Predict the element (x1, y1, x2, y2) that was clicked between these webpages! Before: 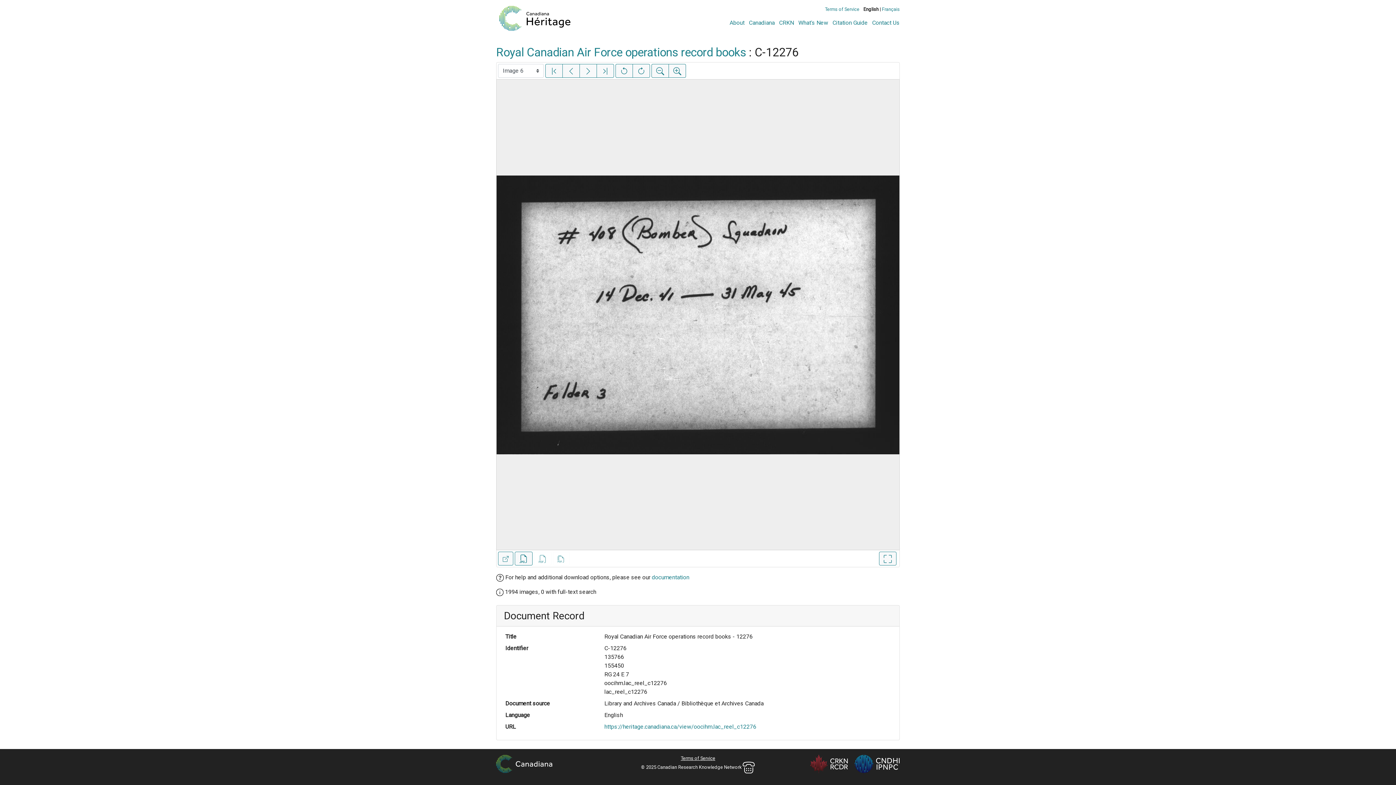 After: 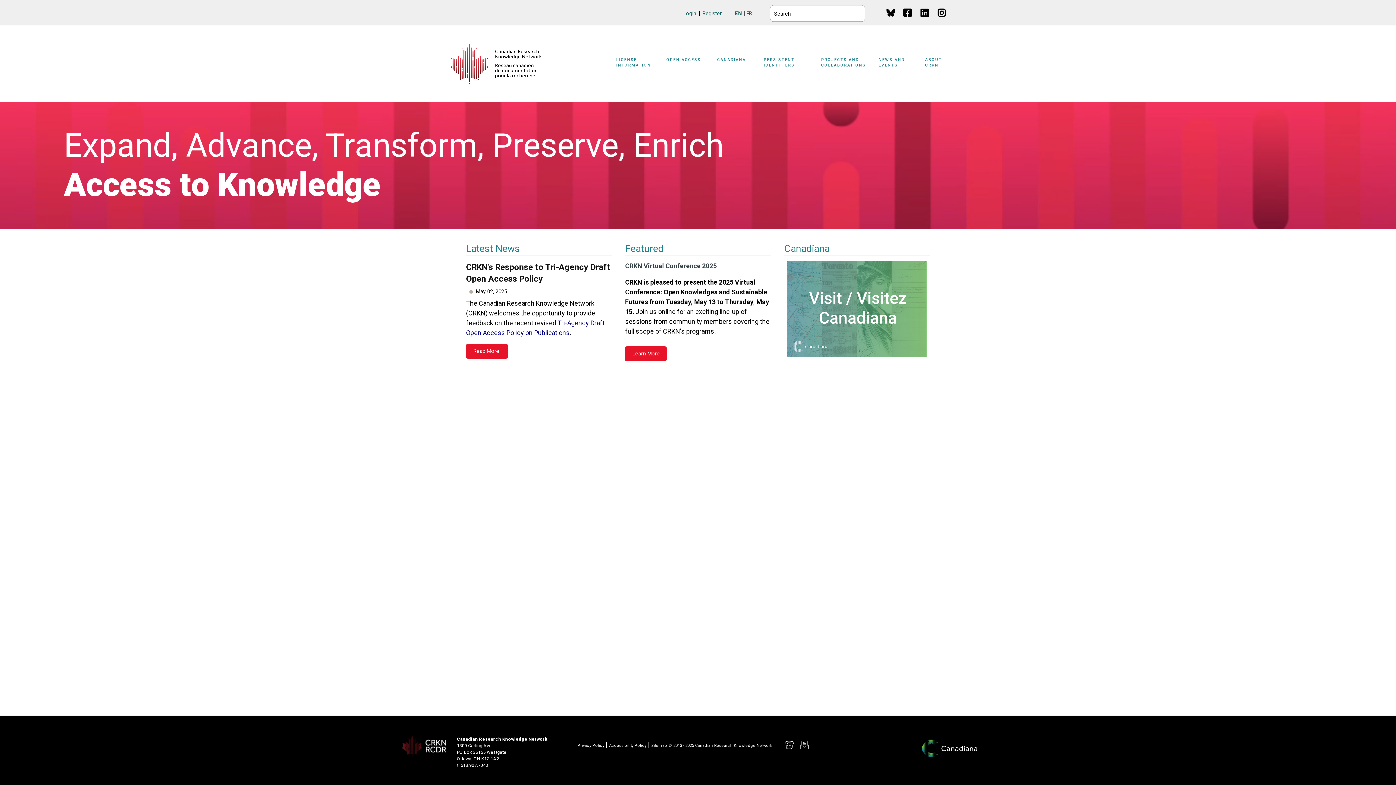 Action: bbox: (810, 755, 847, 773)